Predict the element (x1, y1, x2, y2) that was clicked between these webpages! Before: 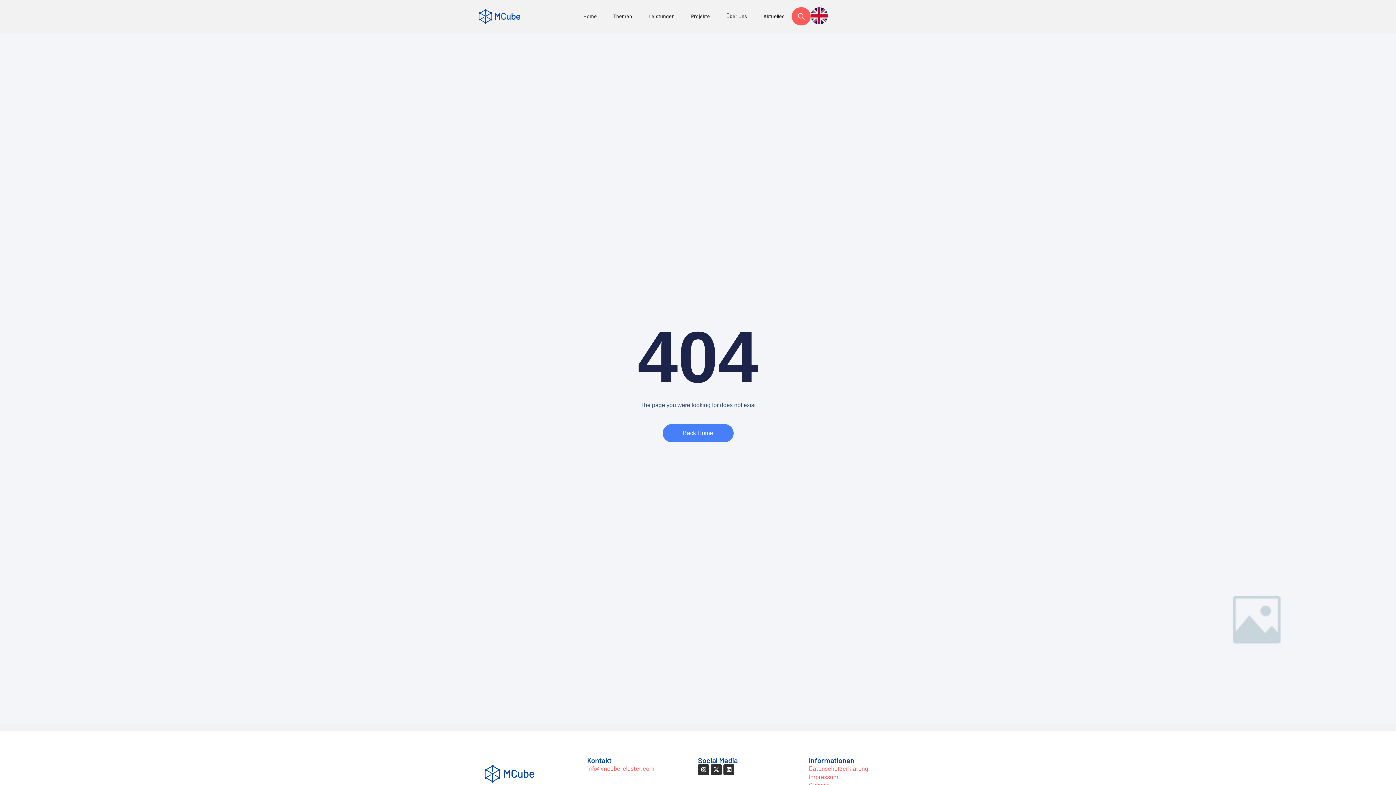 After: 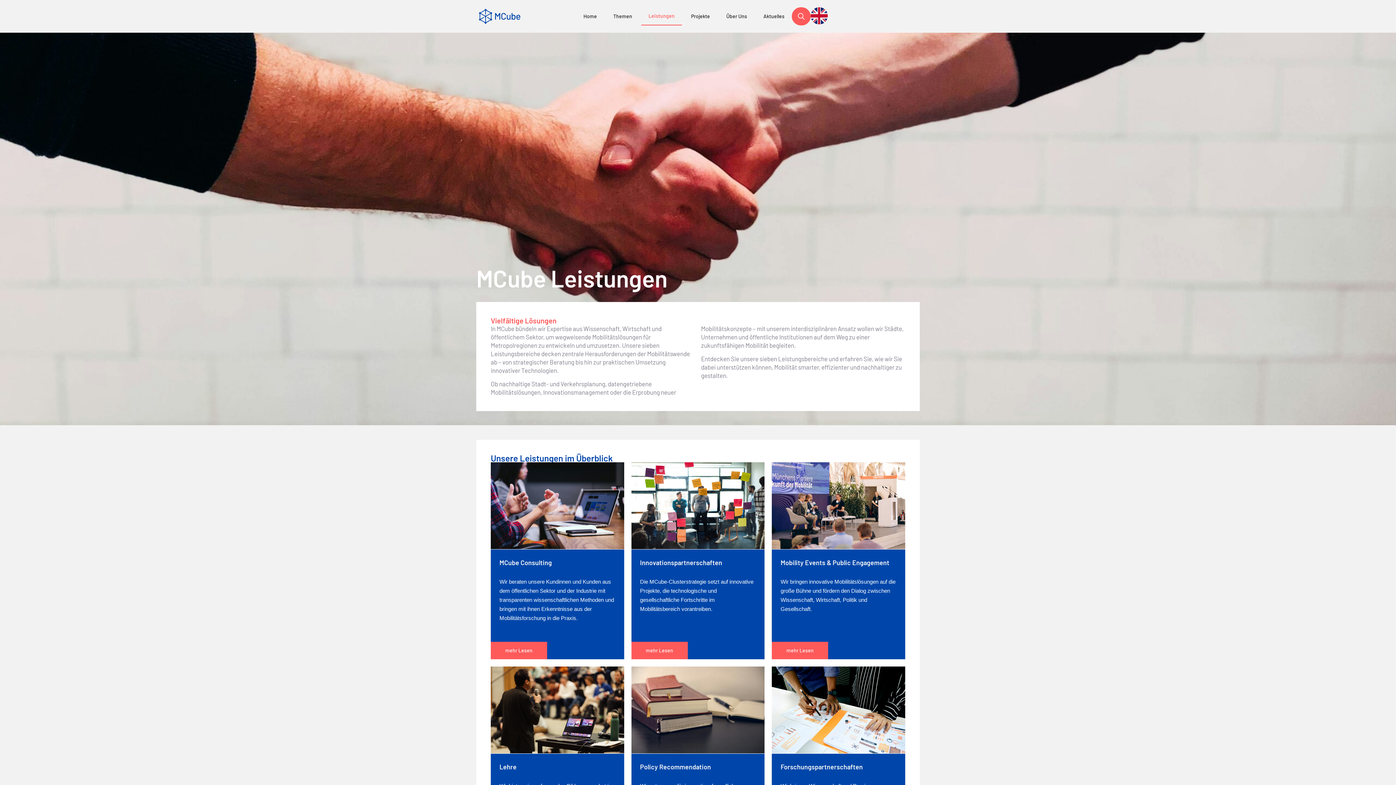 Action: label: Leistungen bbox: (648, 12, 674, 20)